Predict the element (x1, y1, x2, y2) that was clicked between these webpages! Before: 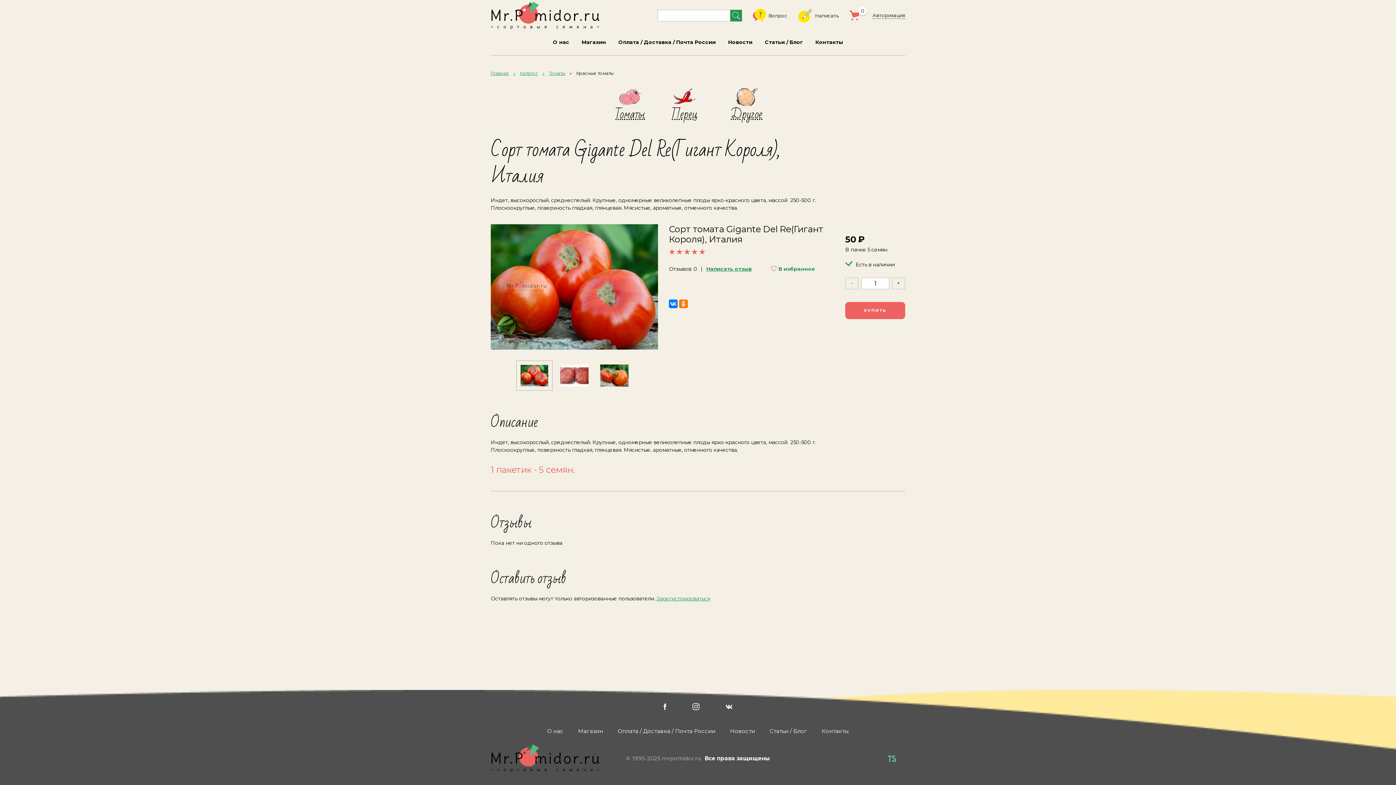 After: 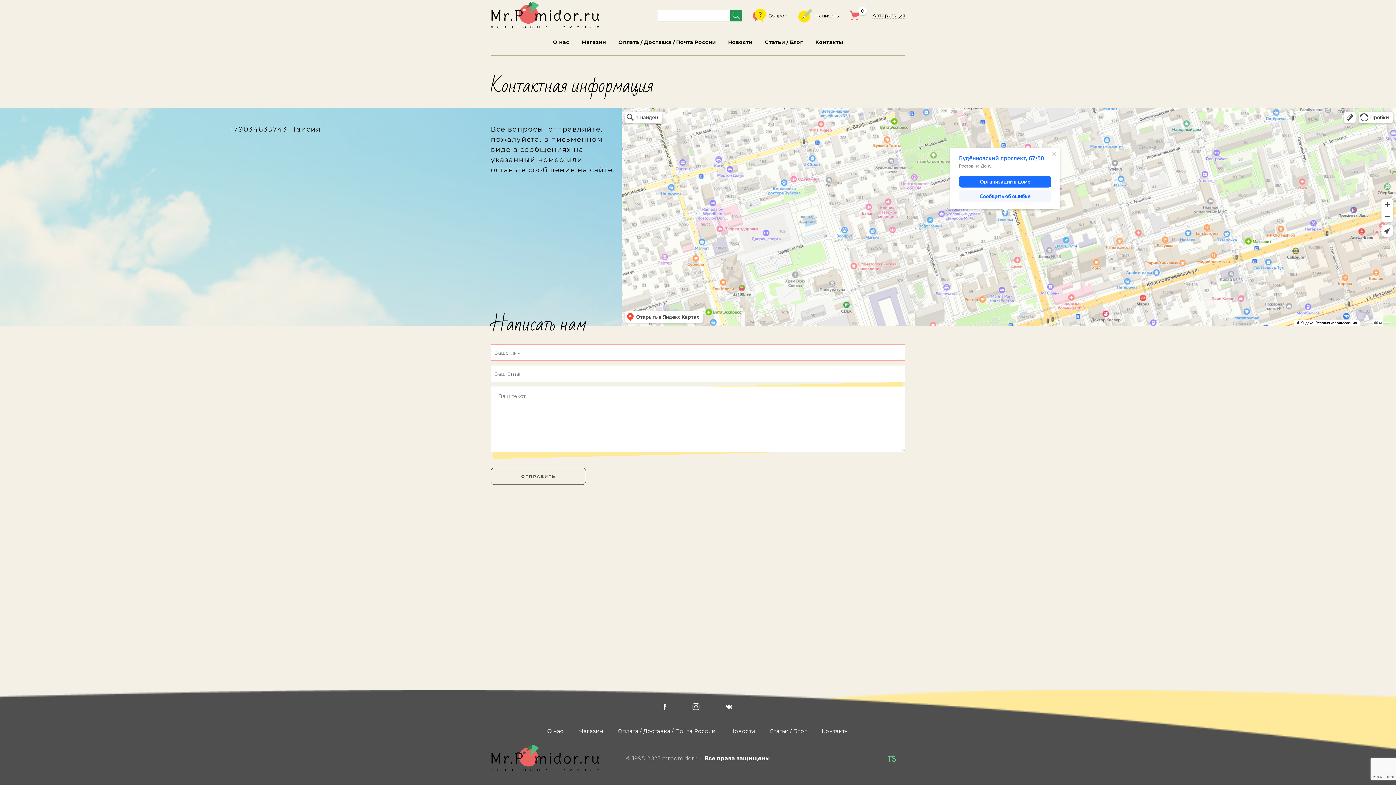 Action: label: Написать bbox: (798, 8, 838, 22)